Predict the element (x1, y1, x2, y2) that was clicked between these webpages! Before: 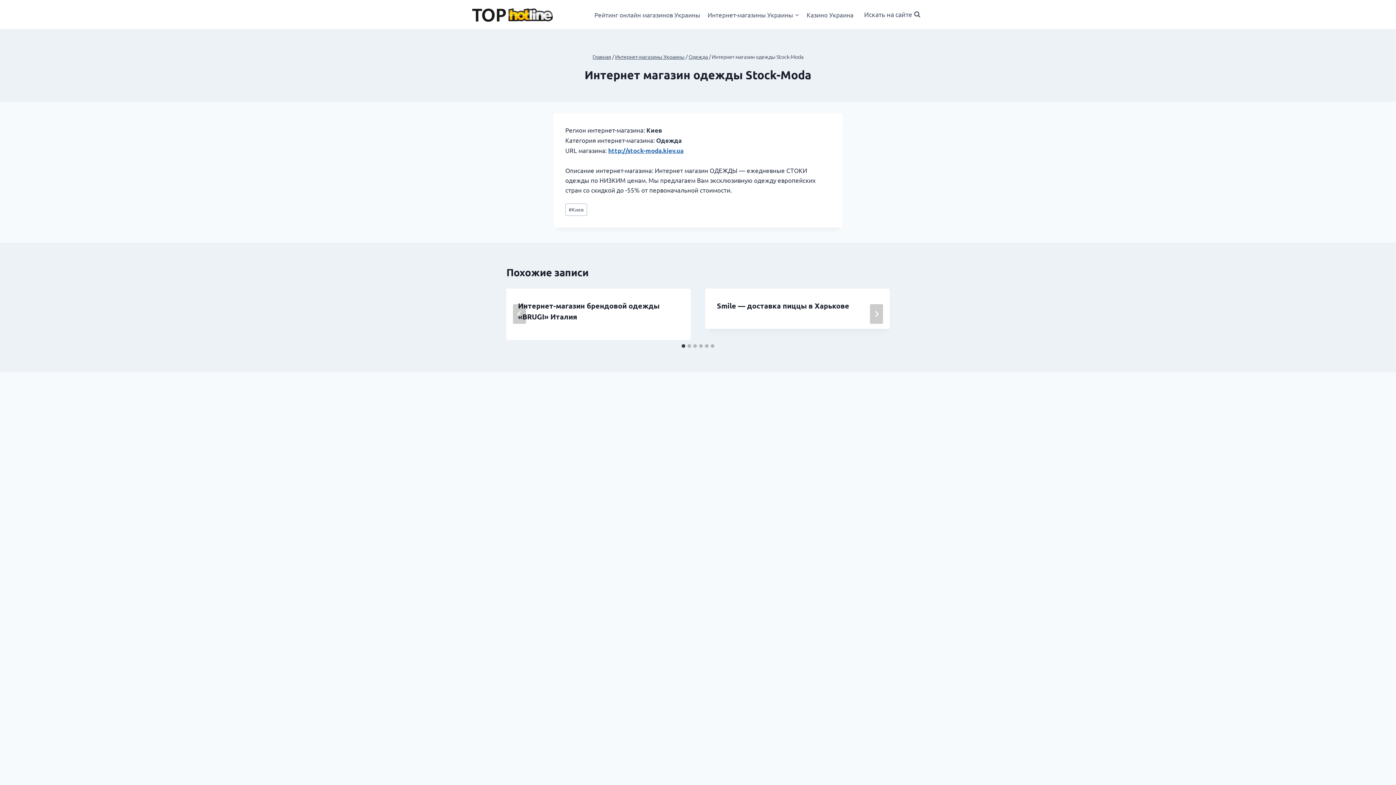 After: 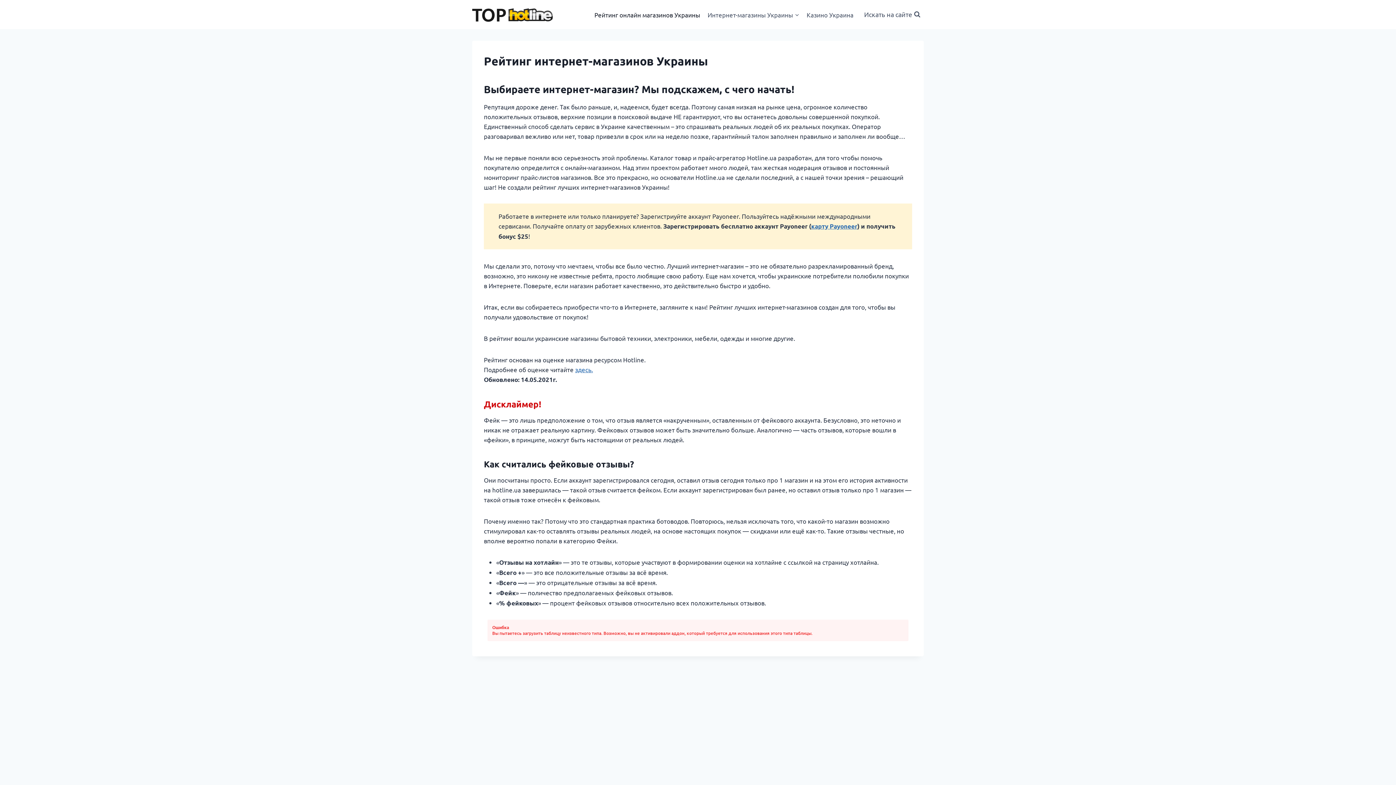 Action: bbox: (472, 7, 553, 21)